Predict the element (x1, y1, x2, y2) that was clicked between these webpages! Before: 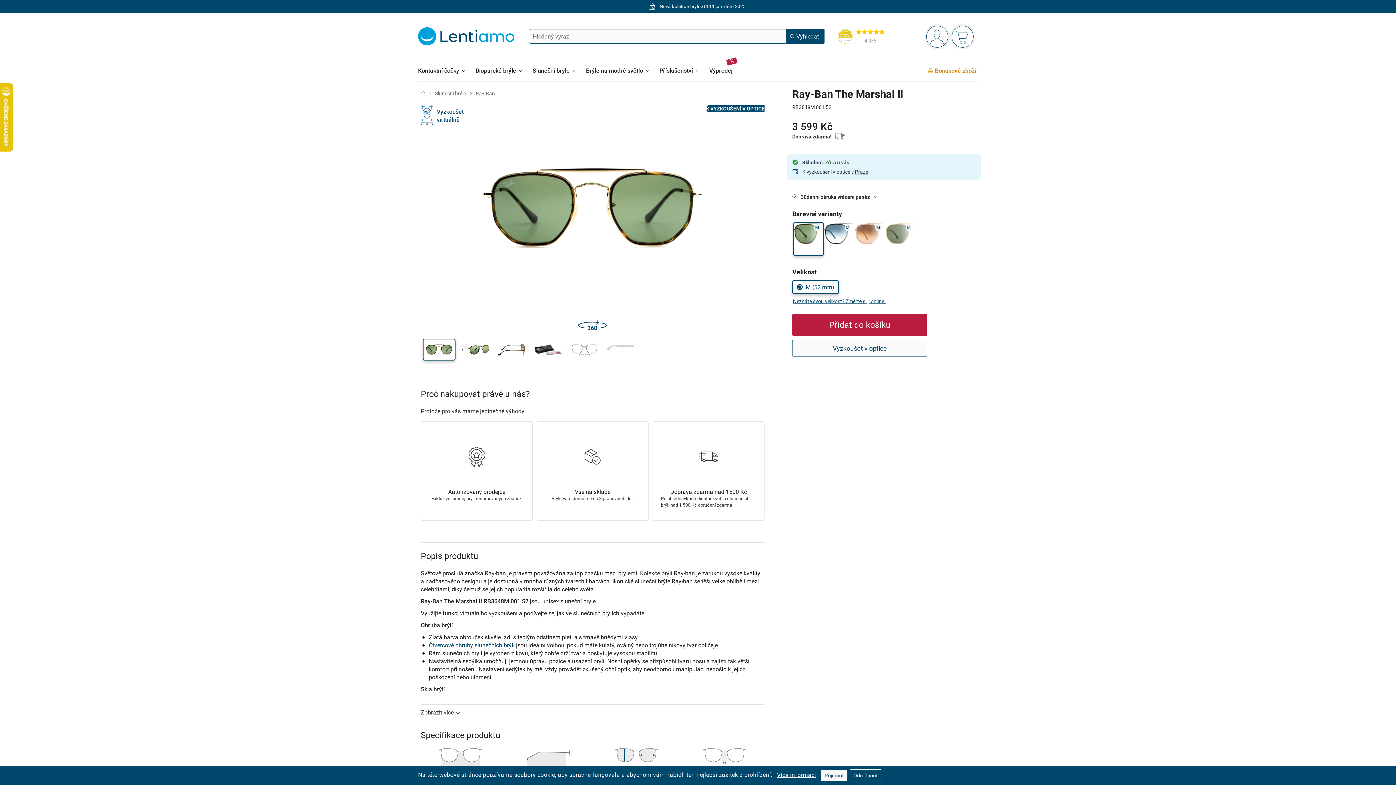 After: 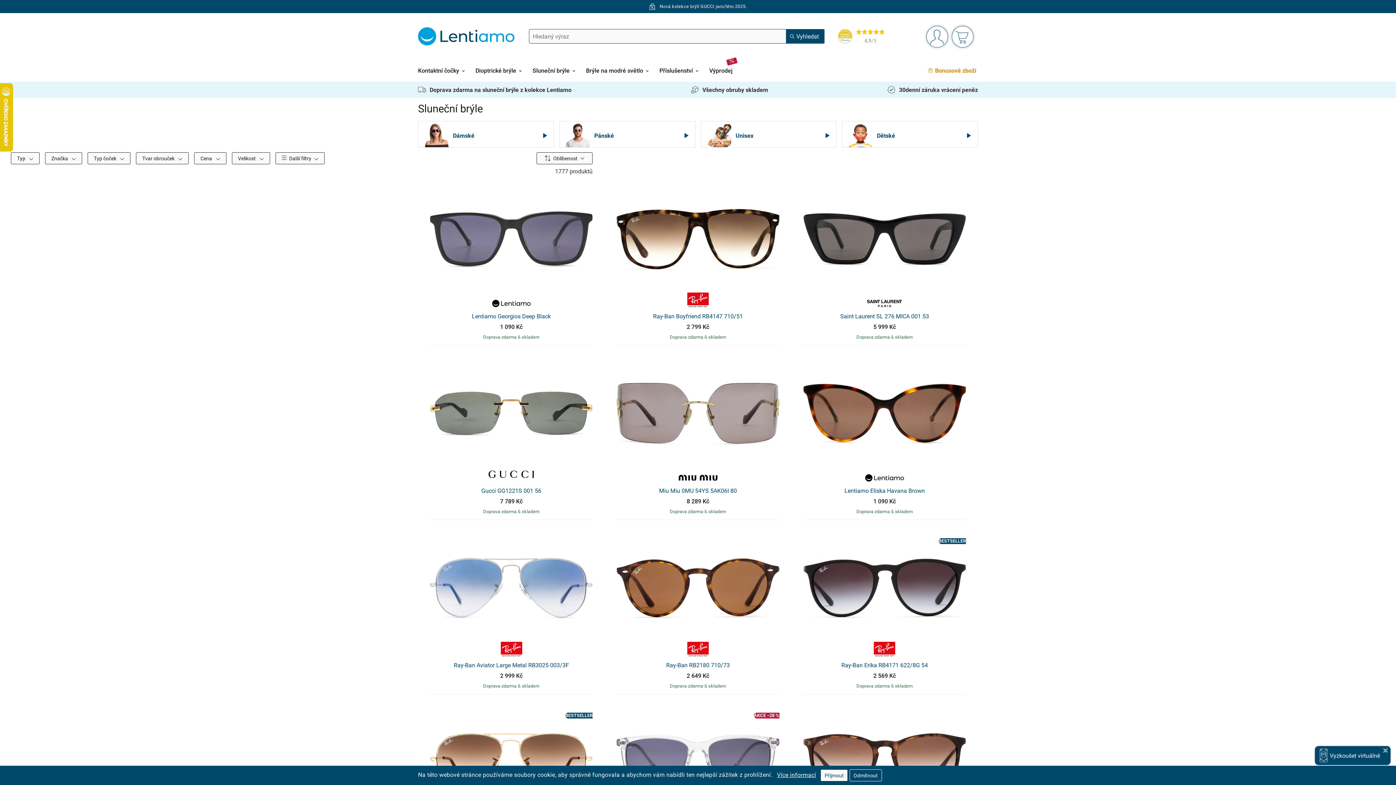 Action: label: Sluneční brýle bbox: (532, 59, 575, 81)